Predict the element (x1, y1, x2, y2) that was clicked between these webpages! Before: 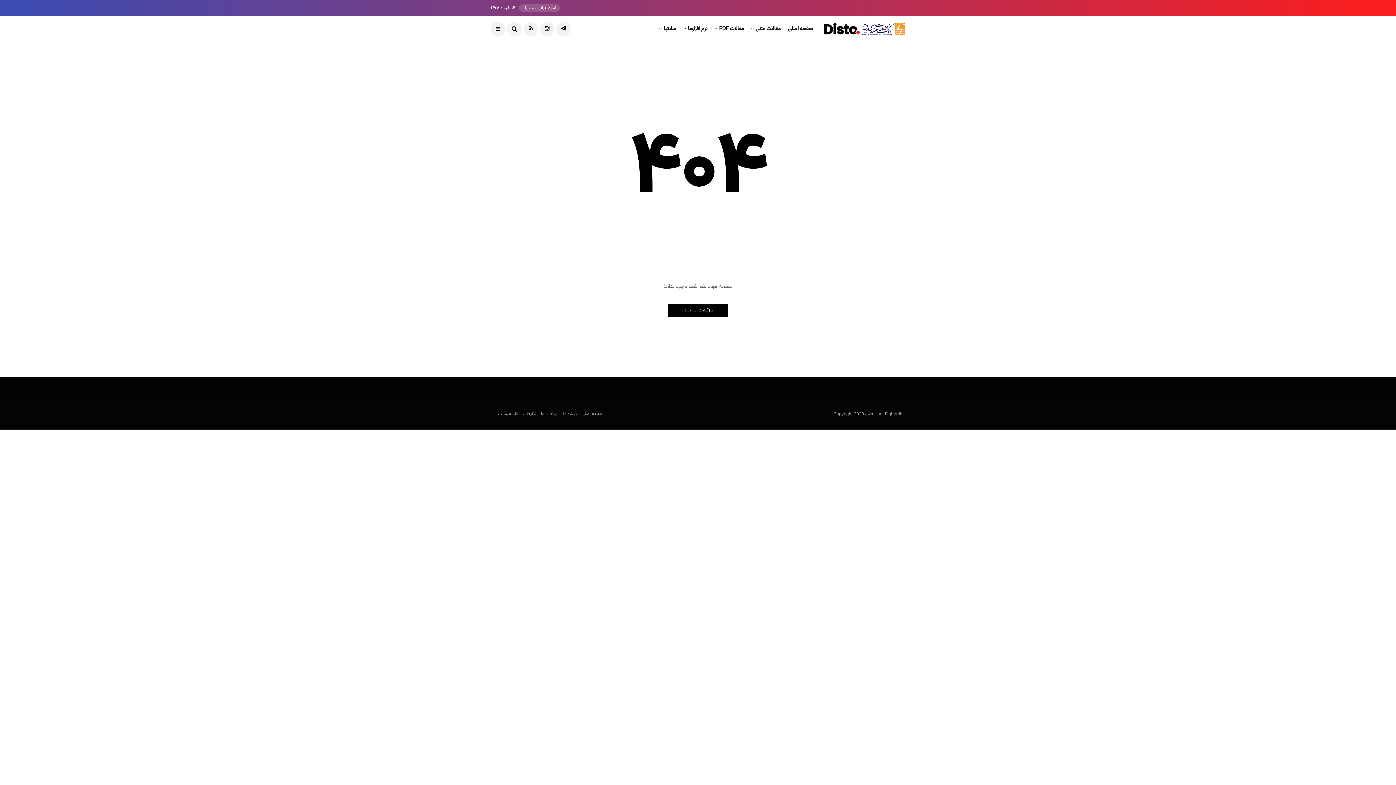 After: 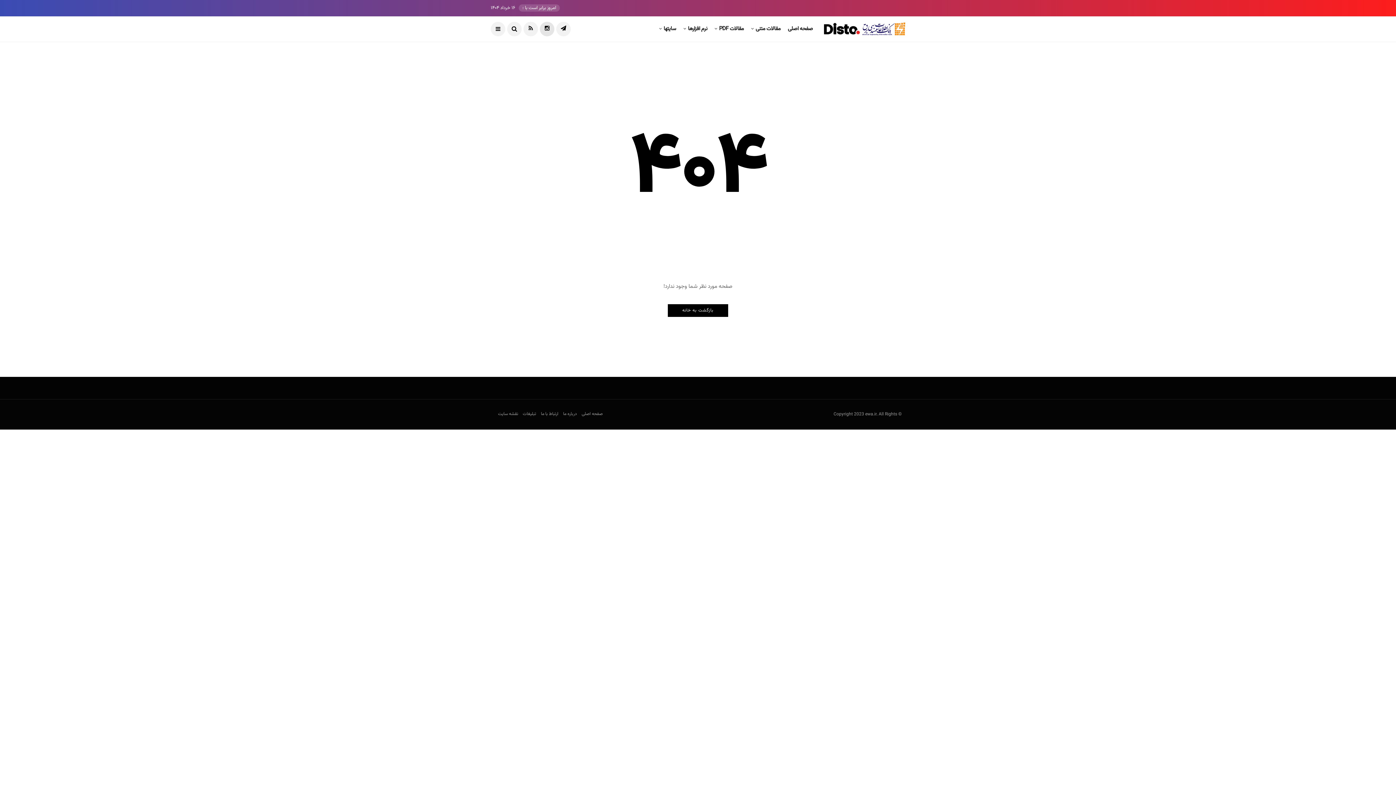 Action: bbox: (540, 21, 554, 36)